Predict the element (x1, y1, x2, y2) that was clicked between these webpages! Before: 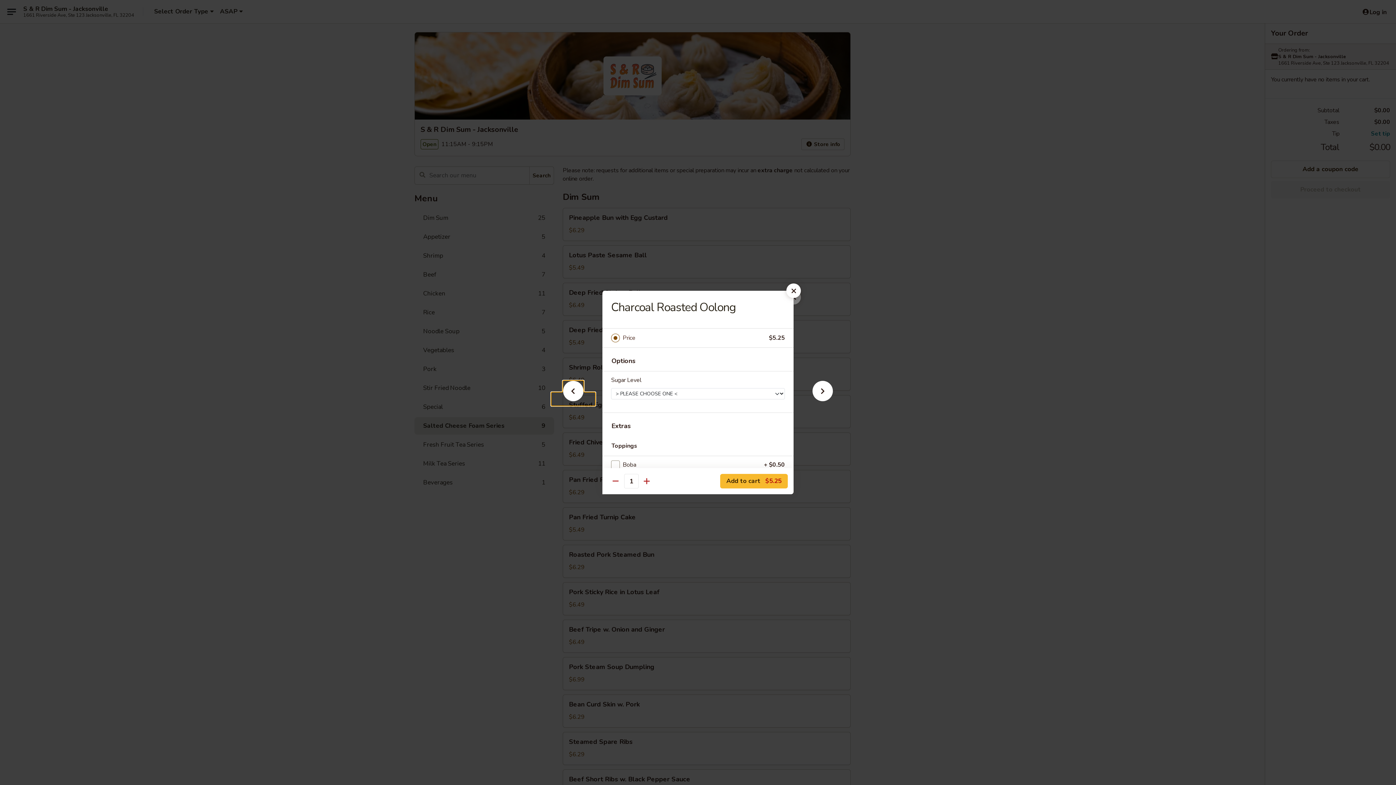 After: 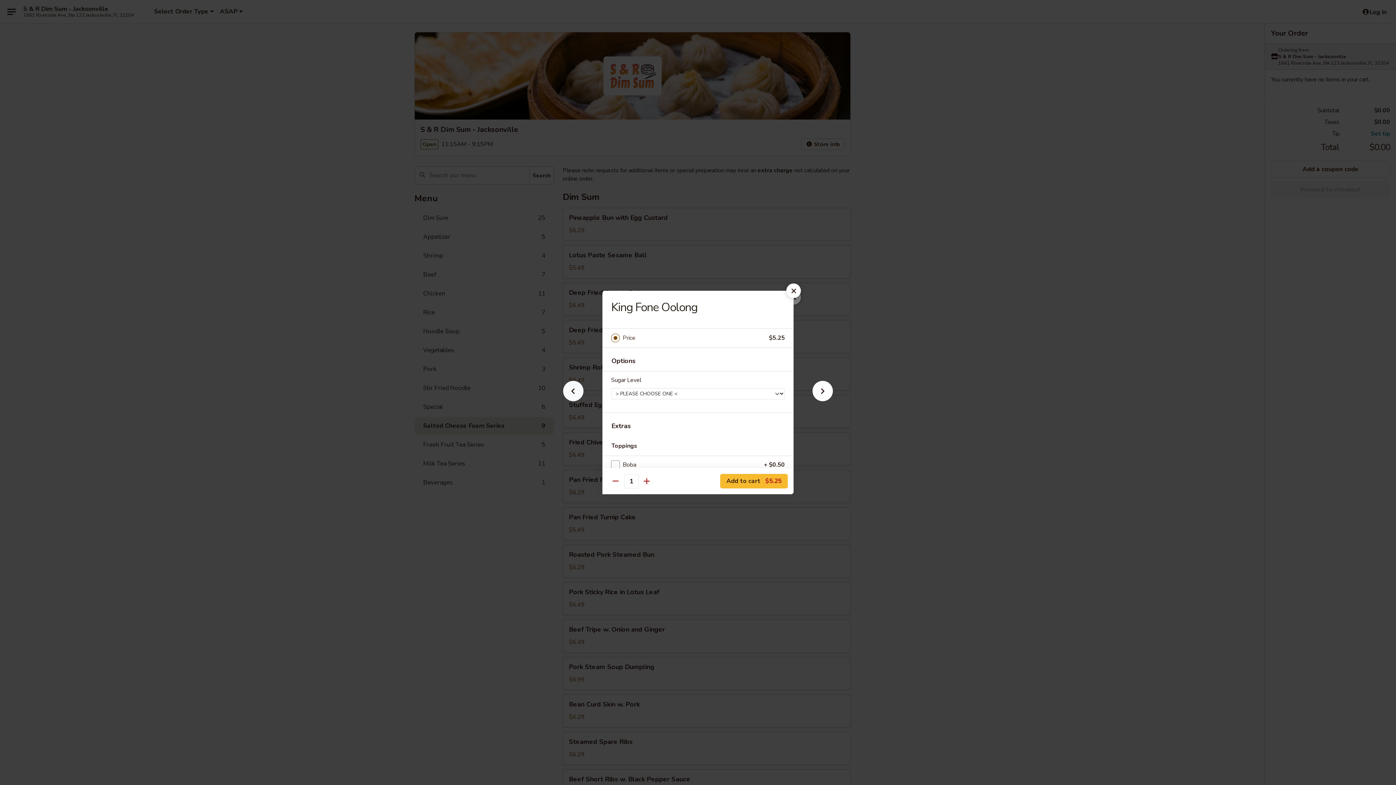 Action: bbox: (551, 392, 595, 405)